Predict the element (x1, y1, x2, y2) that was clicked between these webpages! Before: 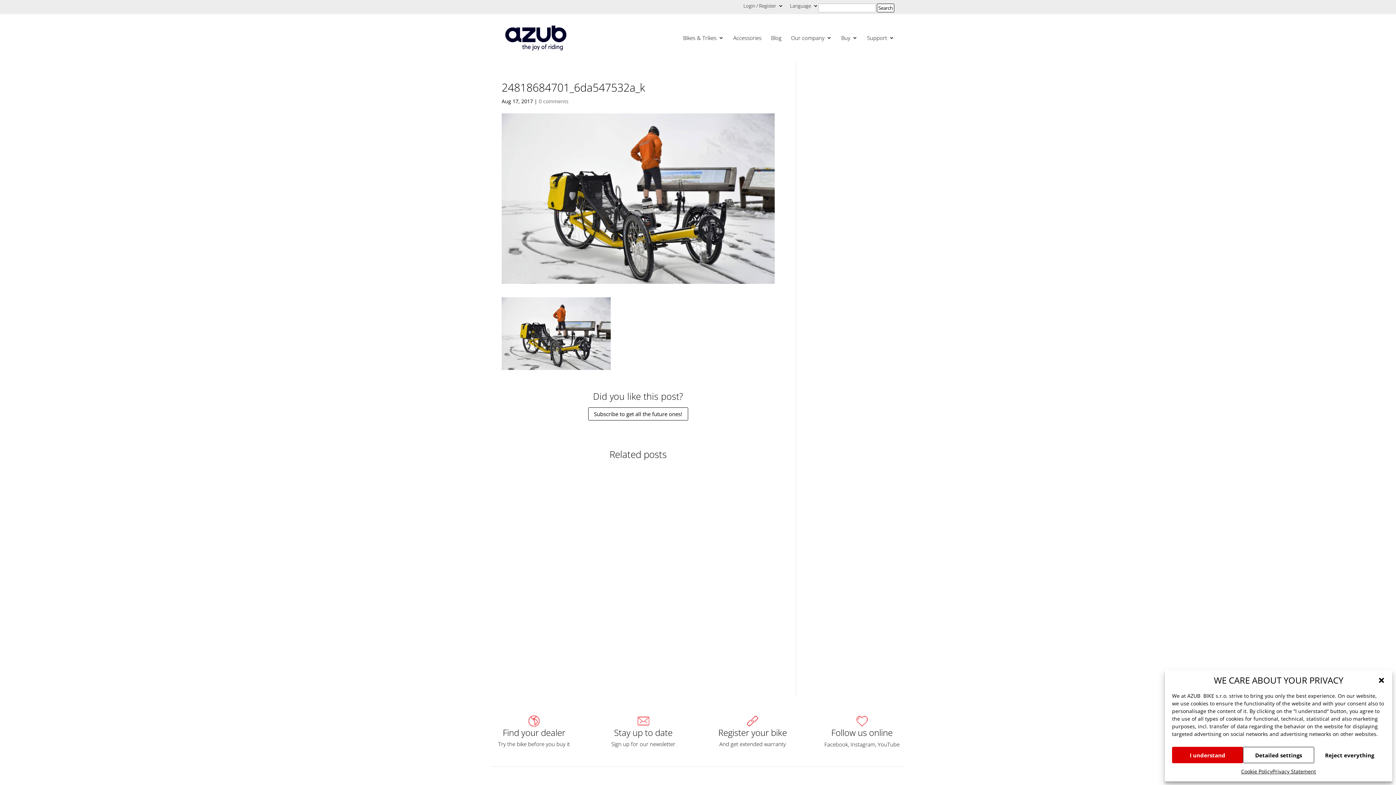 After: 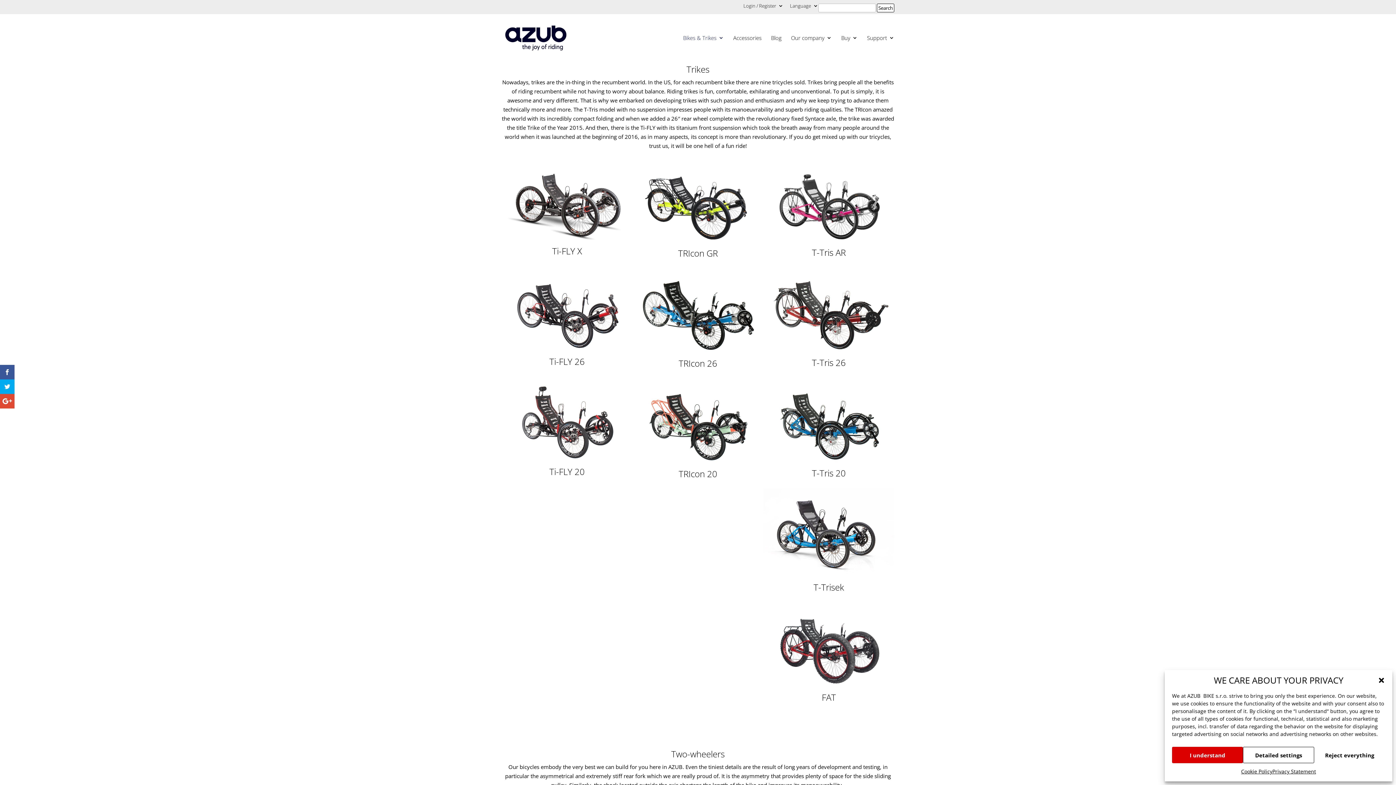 Action: bbox: (683, 35, 724, 61) label: Bikes & Trikes